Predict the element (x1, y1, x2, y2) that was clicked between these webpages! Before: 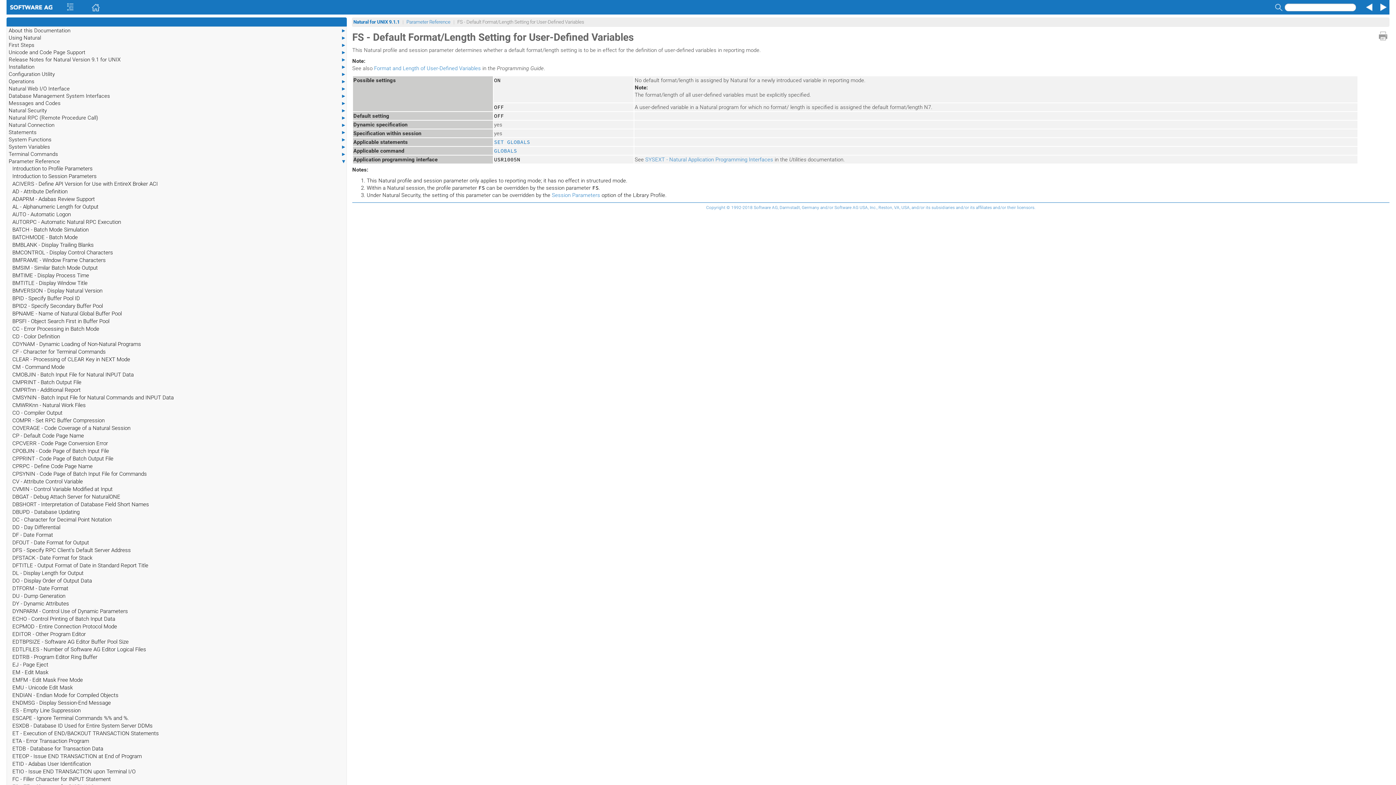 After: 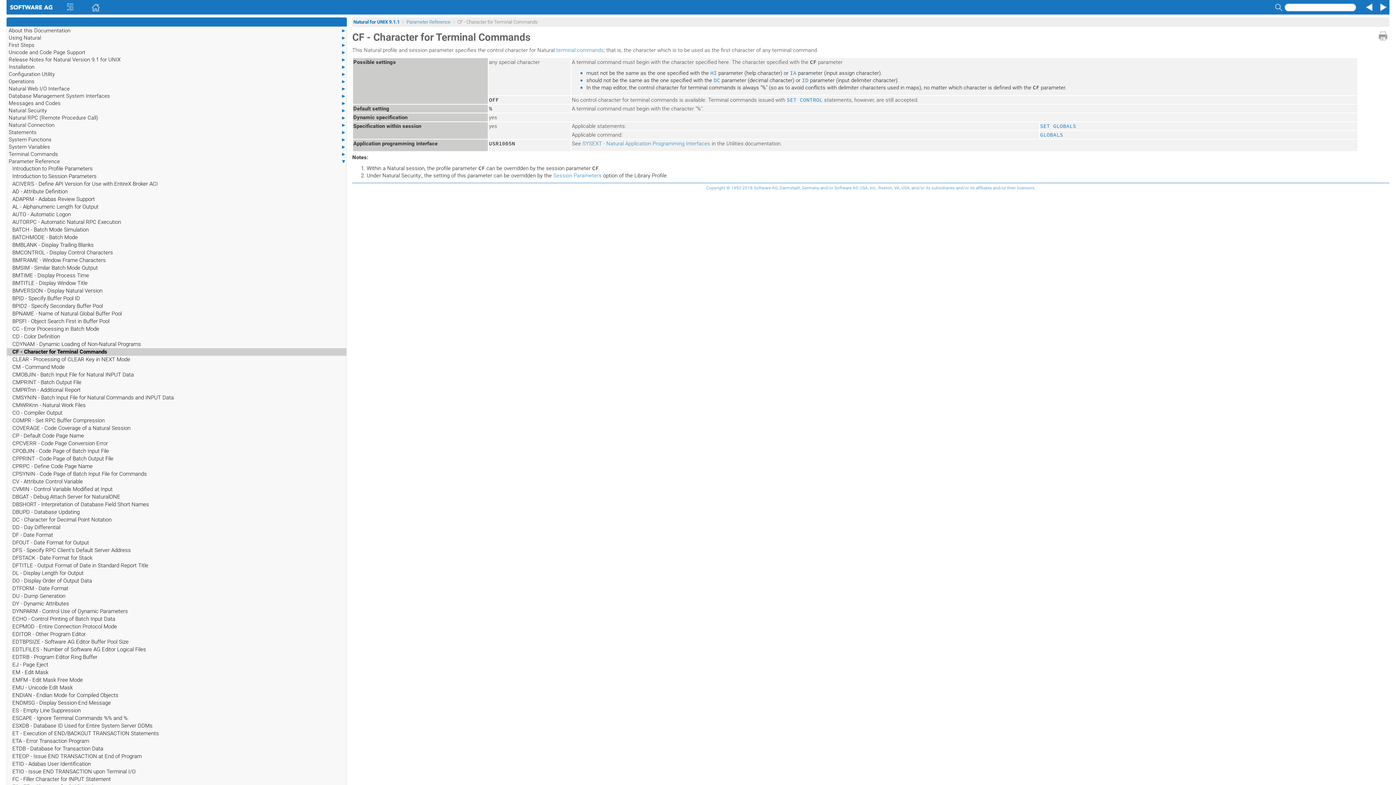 Action: label: CF - Character for Terminal Commands bbox: (6, 348, 346, 356)